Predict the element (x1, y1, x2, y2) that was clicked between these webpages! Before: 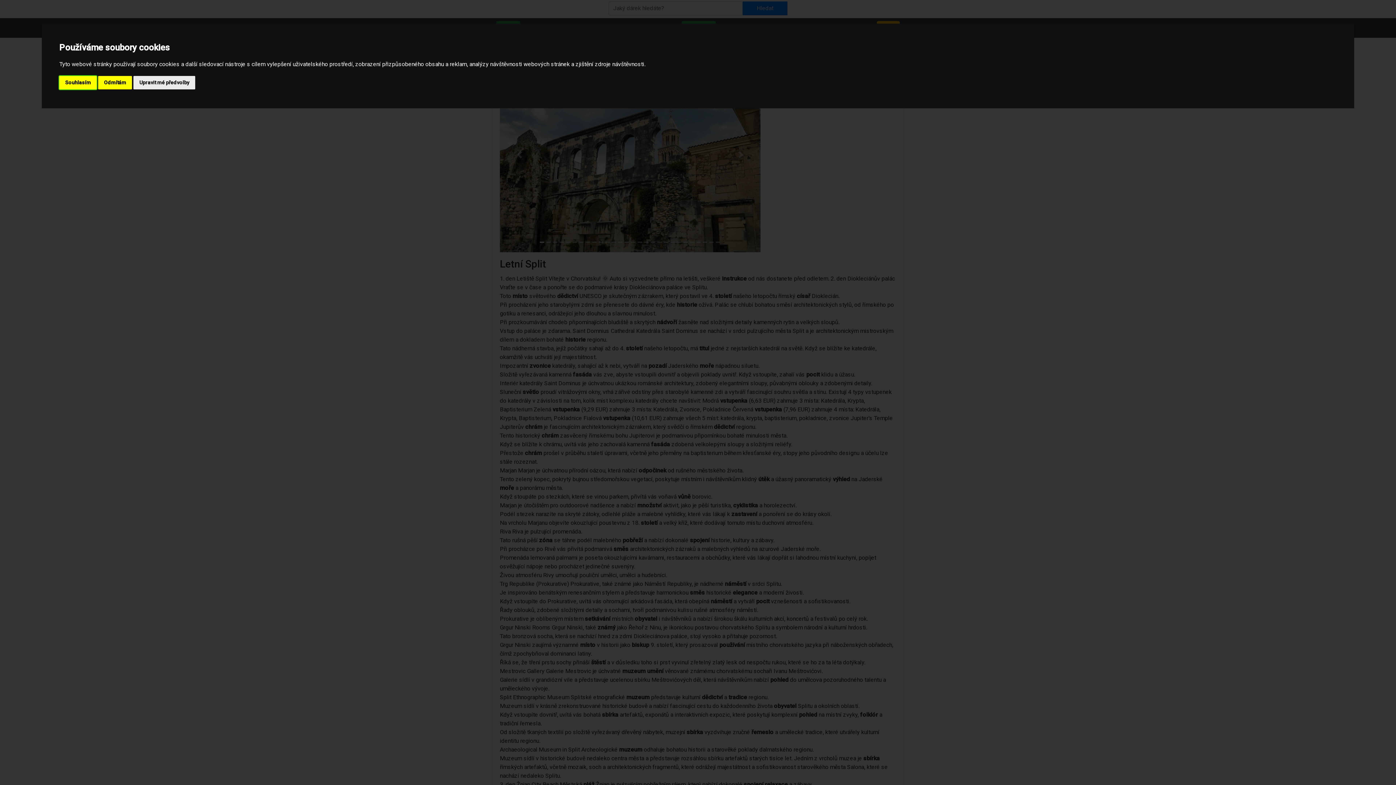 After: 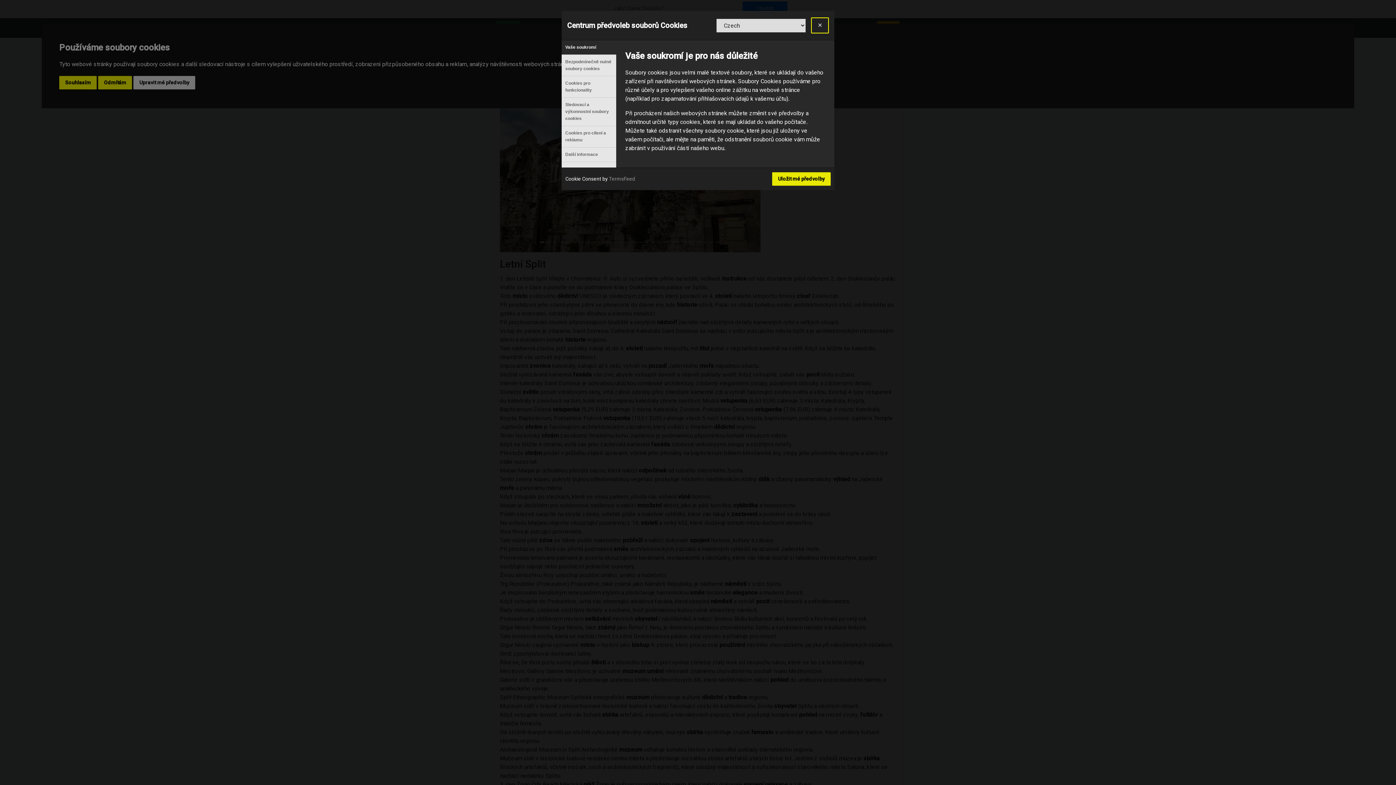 Action: label: Upravit mé předvolby bbox: (133, 75, 195, 89)